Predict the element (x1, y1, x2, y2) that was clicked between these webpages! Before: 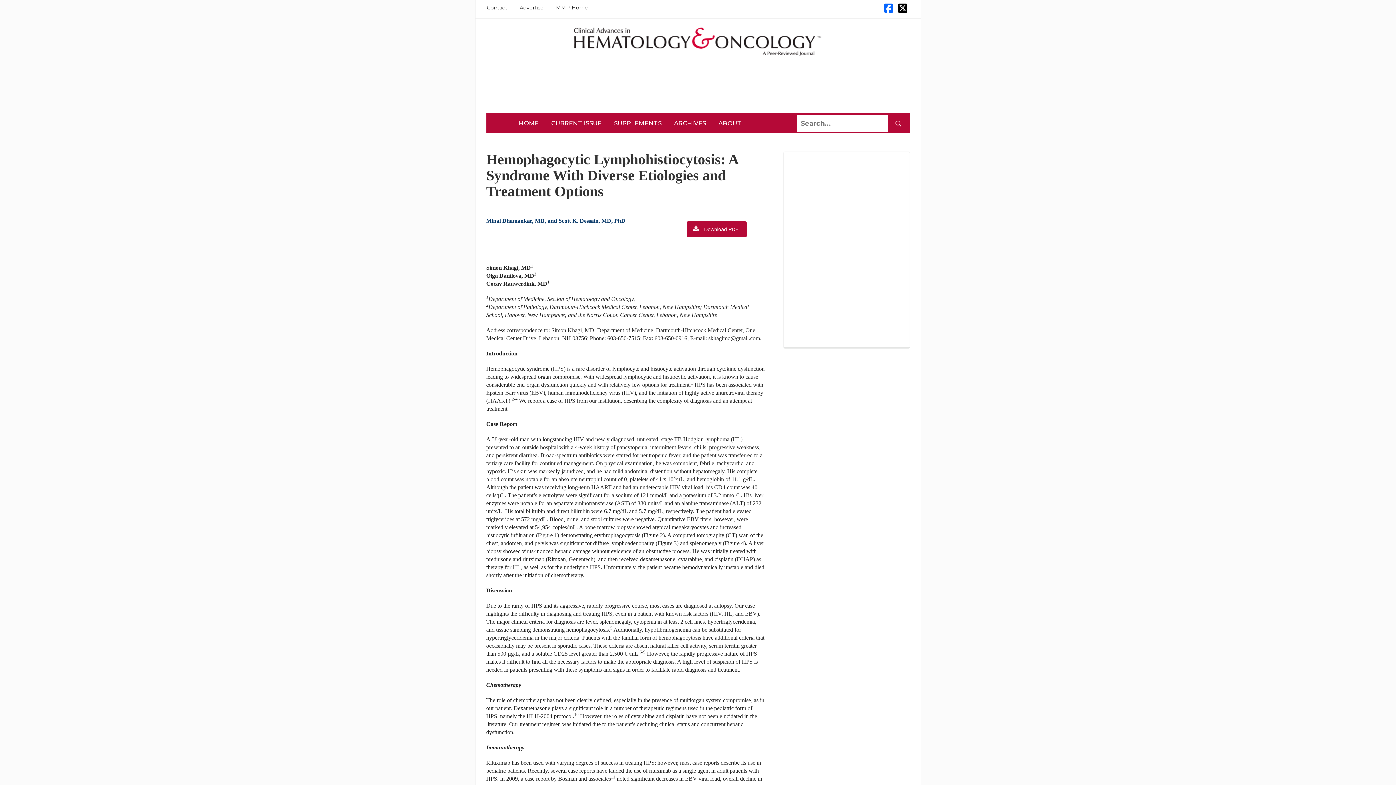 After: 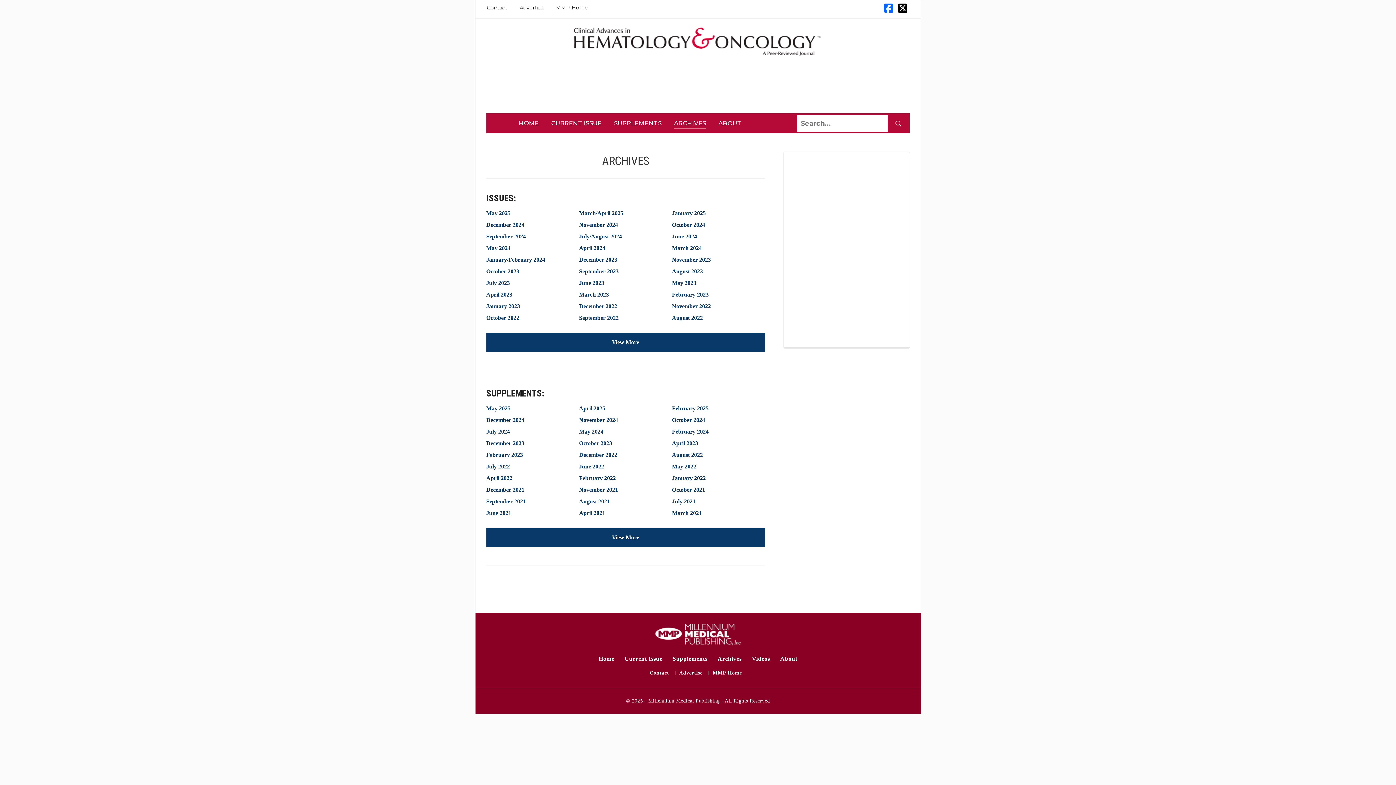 Action: bbox: (674, 119, 706, 126) label: ARCHIVES